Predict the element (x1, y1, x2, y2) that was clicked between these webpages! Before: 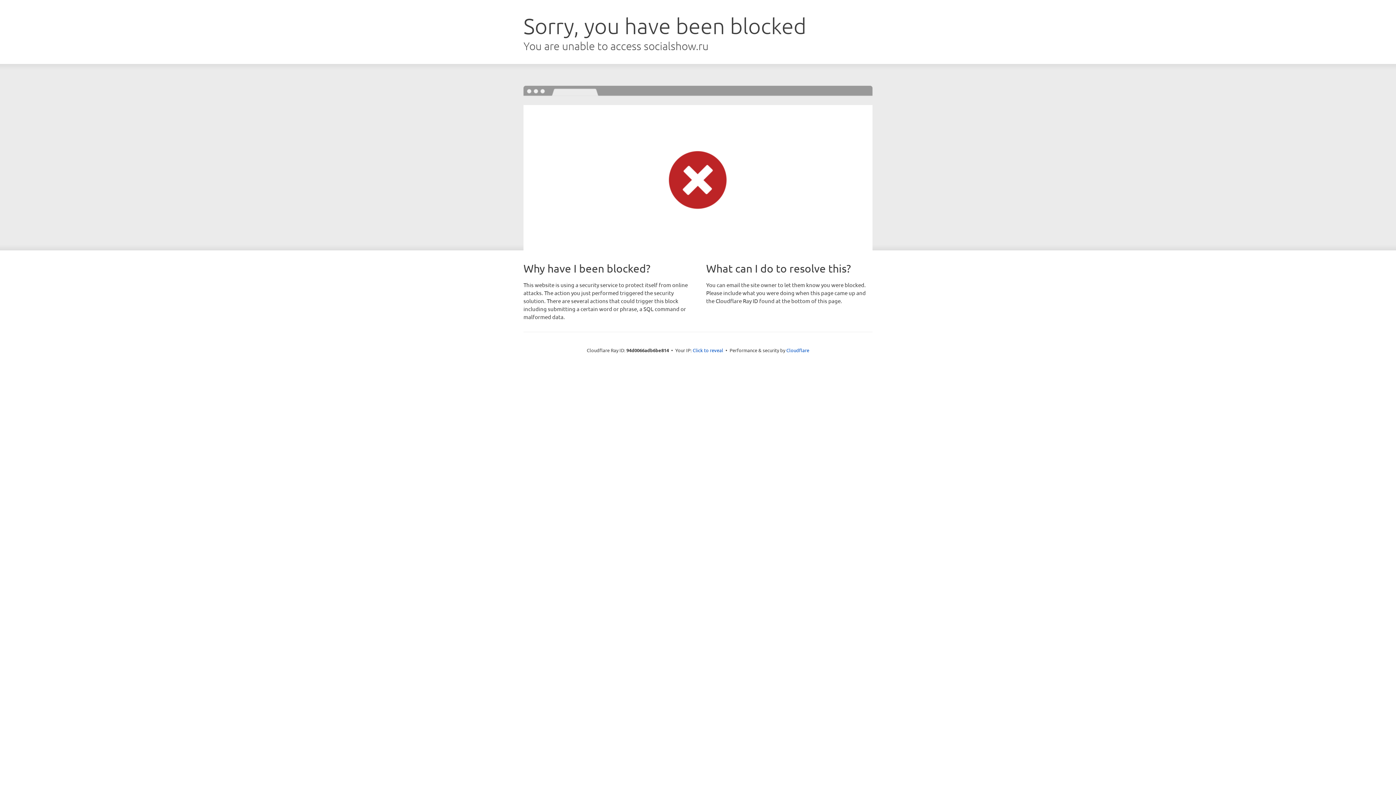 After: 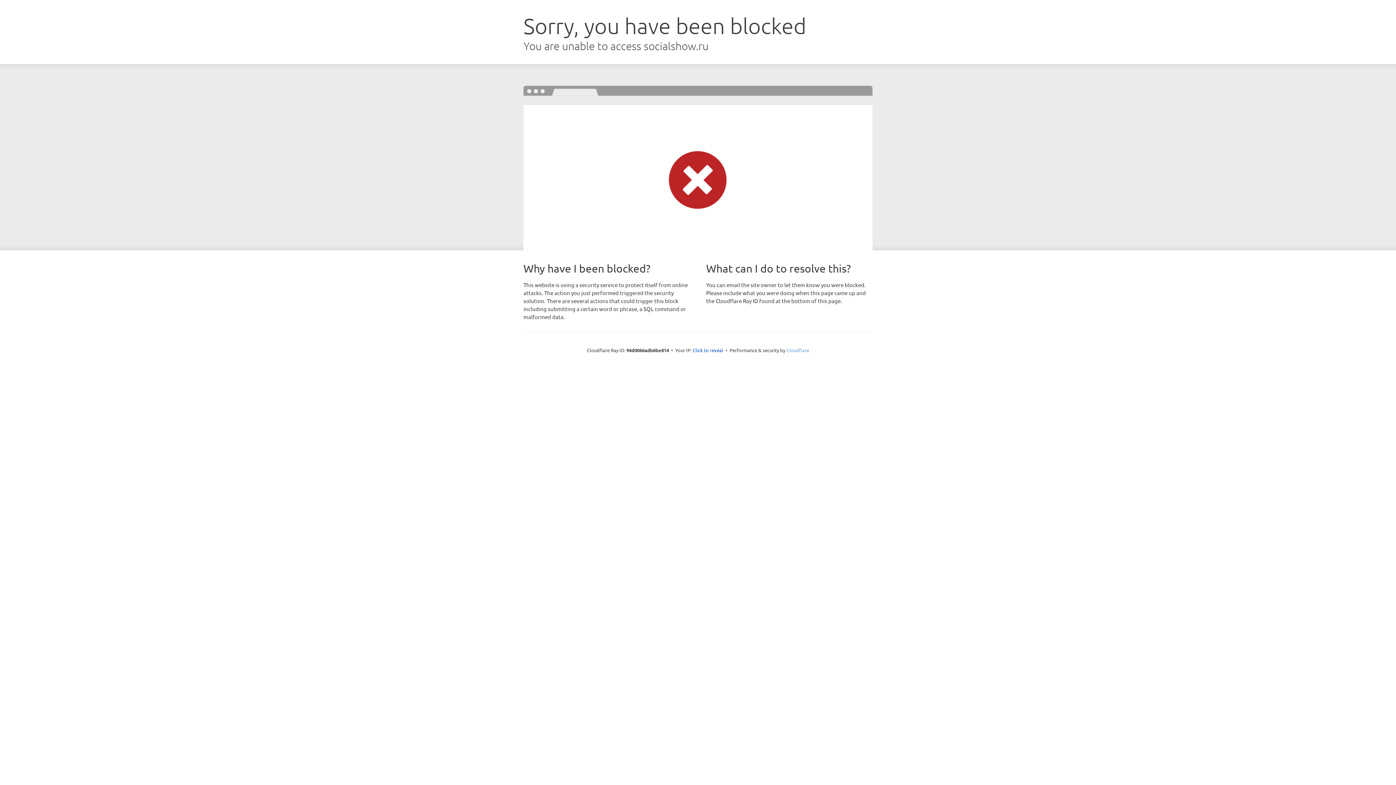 Action: label: Cloudflare bbox: (786, 347, 809, 353)